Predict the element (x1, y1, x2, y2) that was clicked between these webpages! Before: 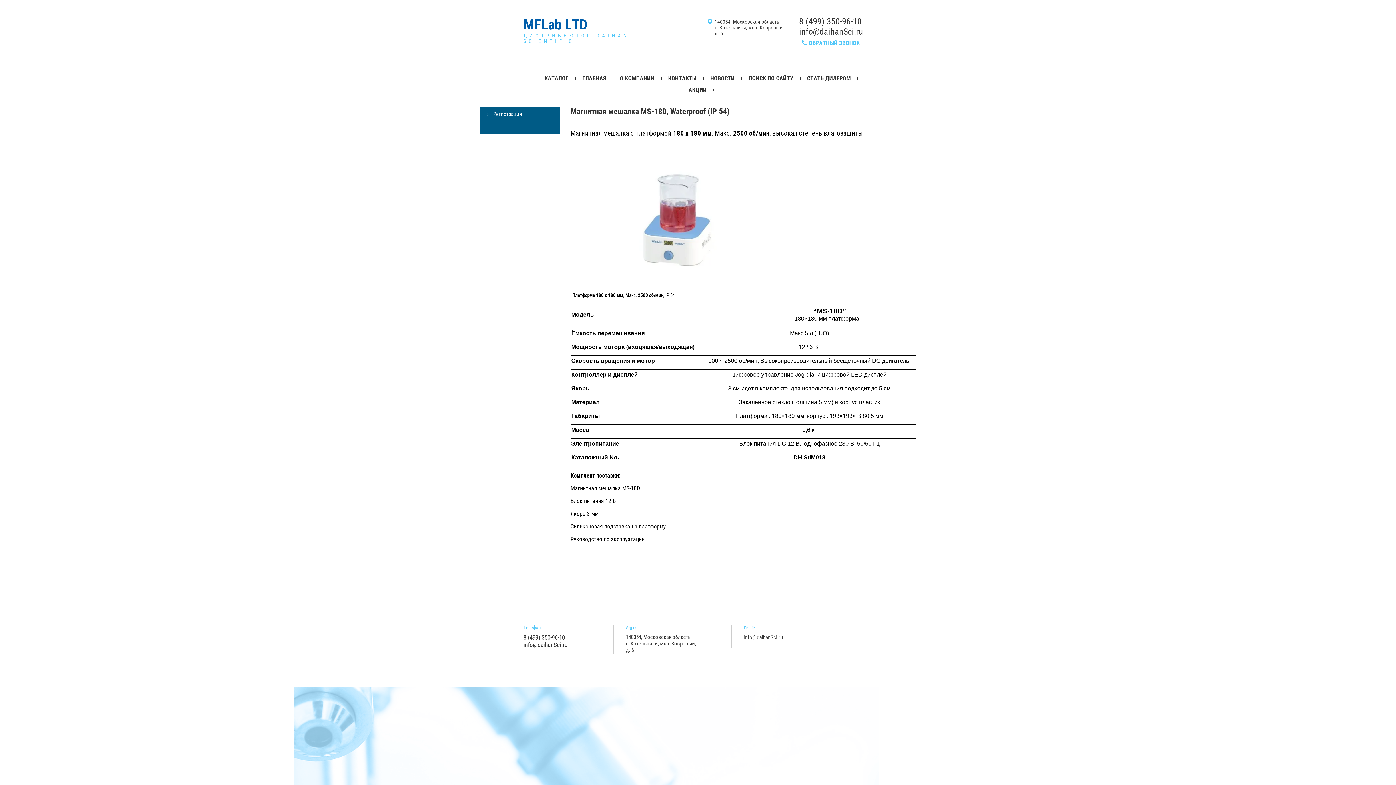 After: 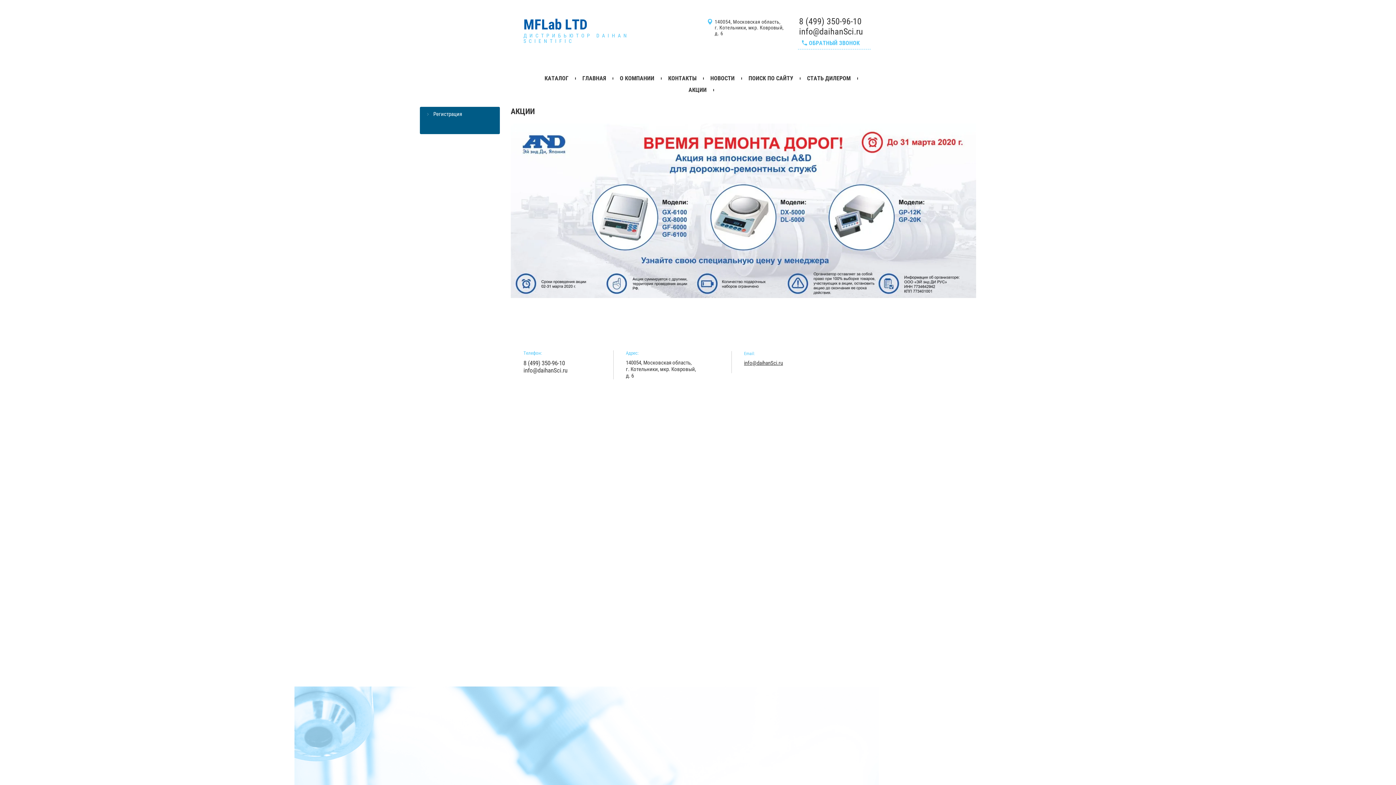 Action: label: АКЦИИ bbox: (681, 84, 714, 96)